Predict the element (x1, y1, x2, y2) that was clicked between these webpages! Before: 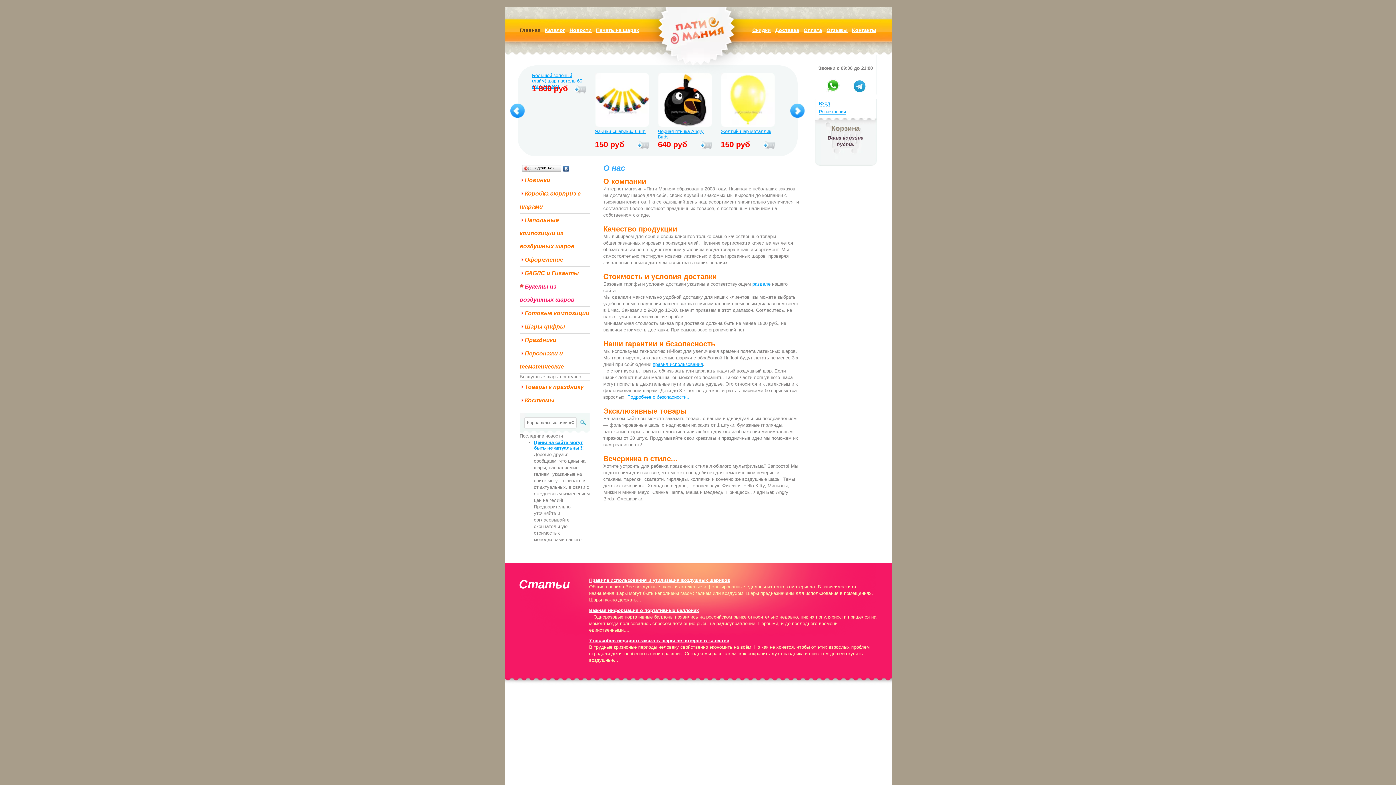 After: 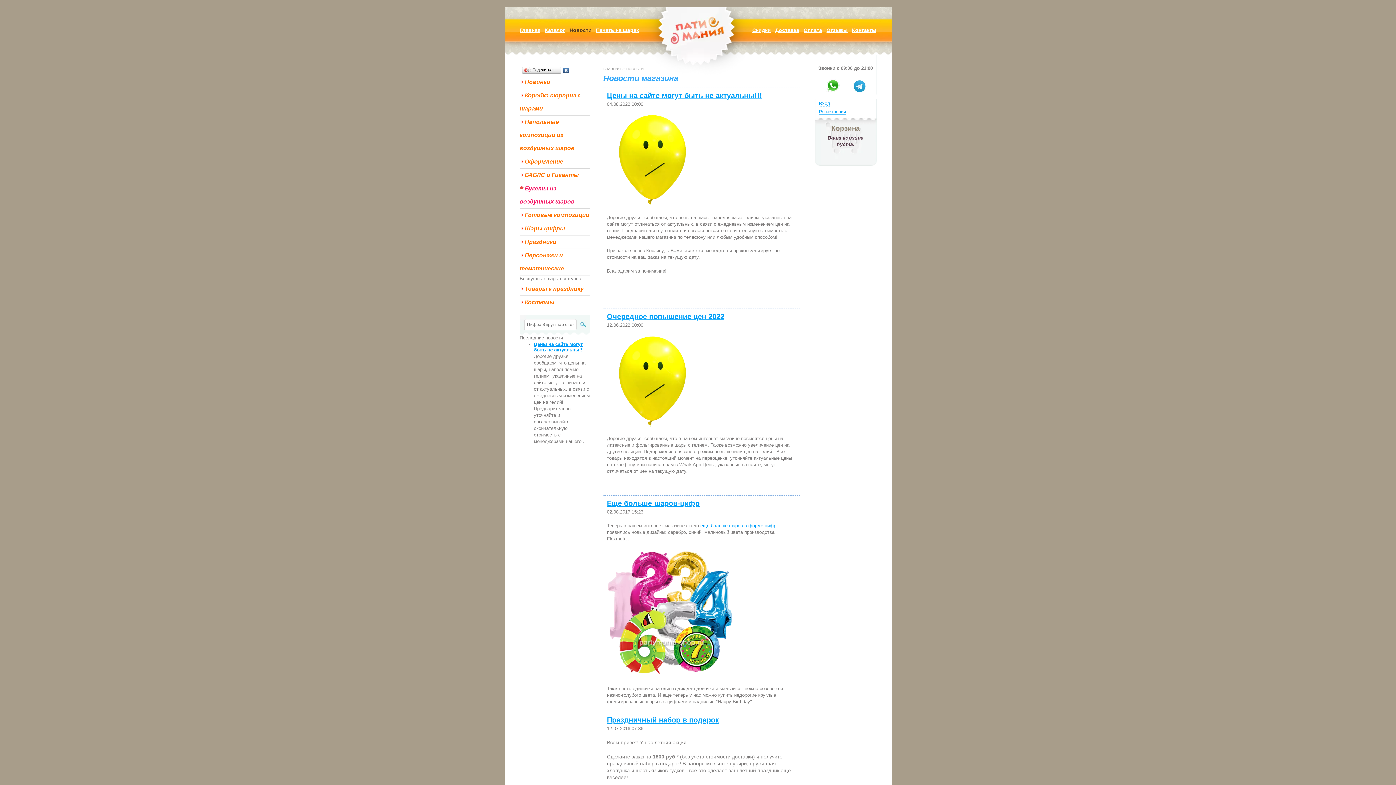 Action: label: Новости bbox: (569, 18, 591, 41)